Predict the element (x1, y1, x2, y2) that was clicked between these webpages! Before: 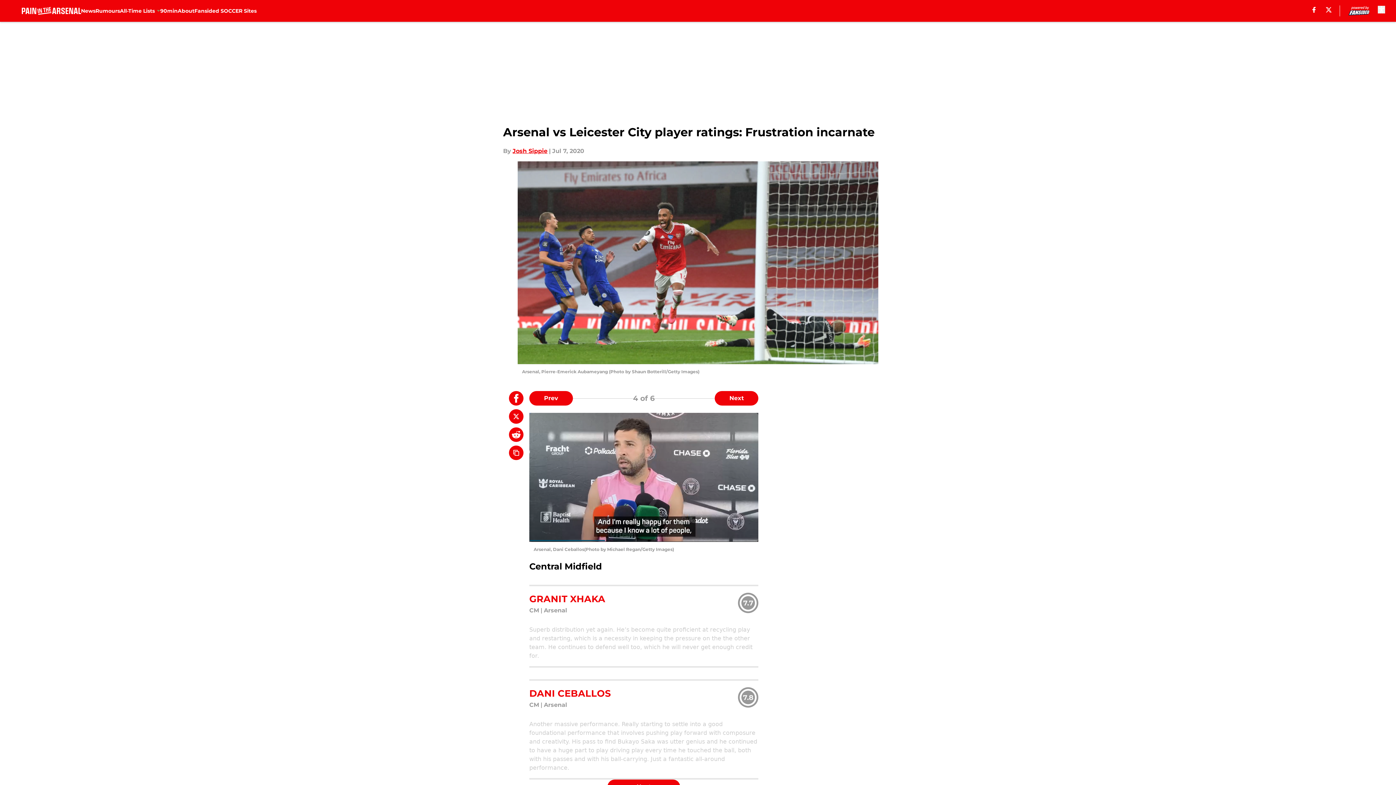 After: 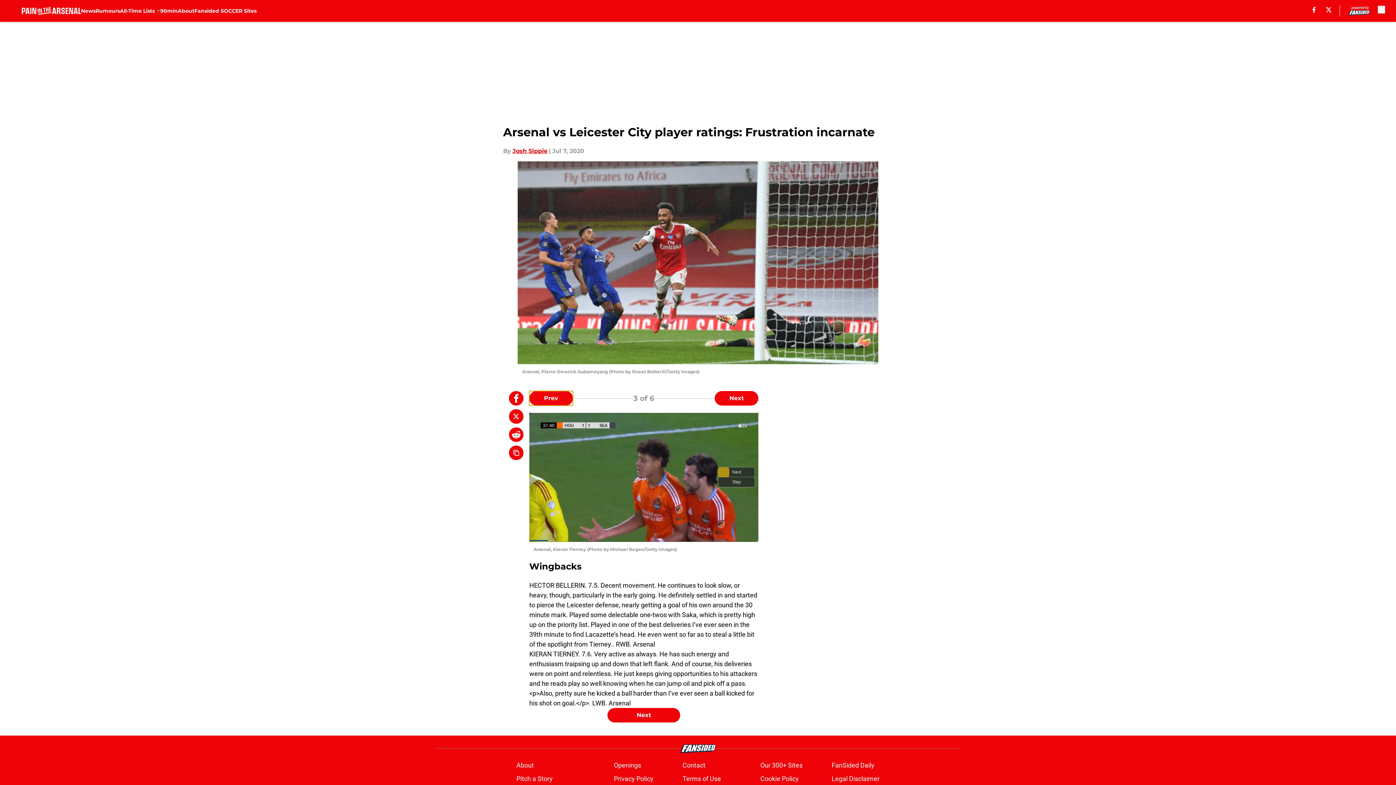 Action: label: Previous Slide bbox: (529, 391, 573, 405)